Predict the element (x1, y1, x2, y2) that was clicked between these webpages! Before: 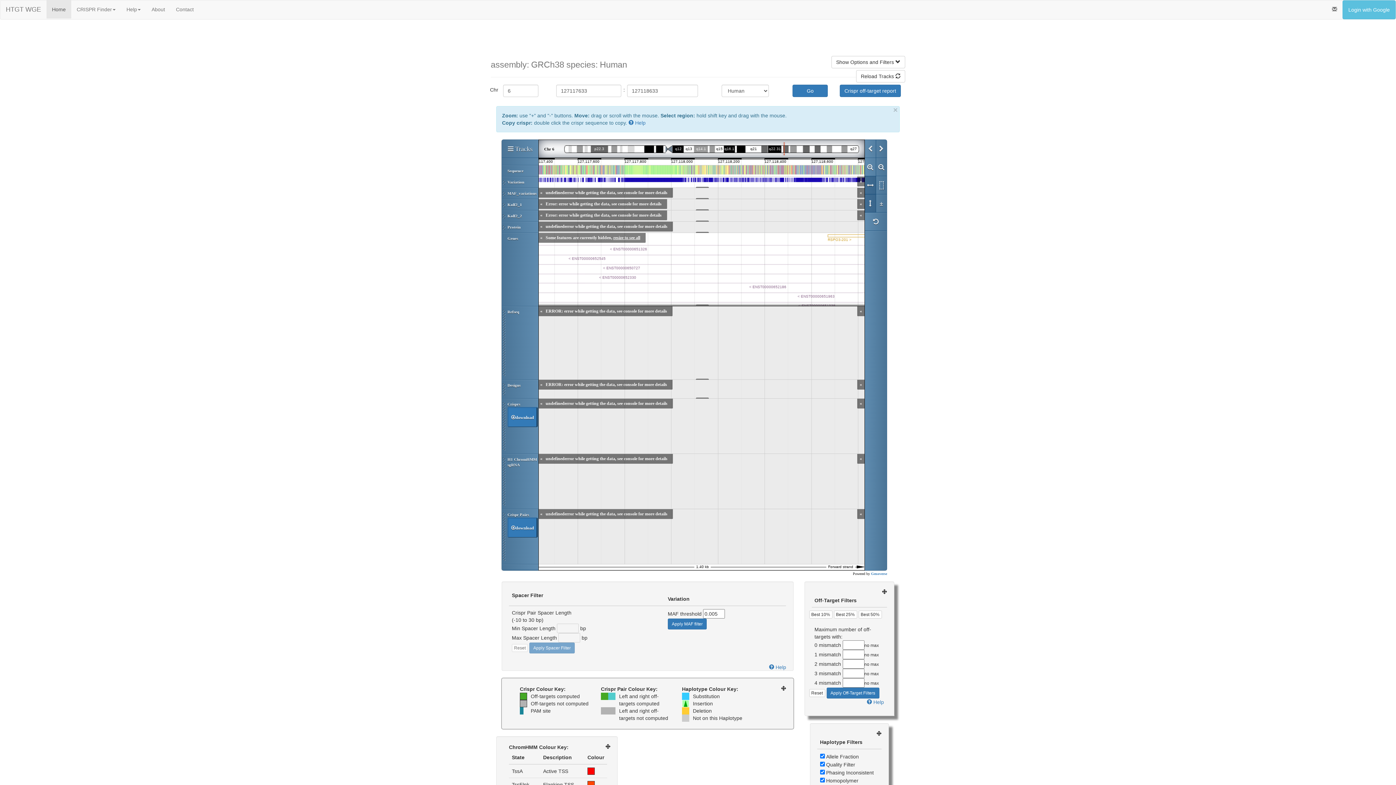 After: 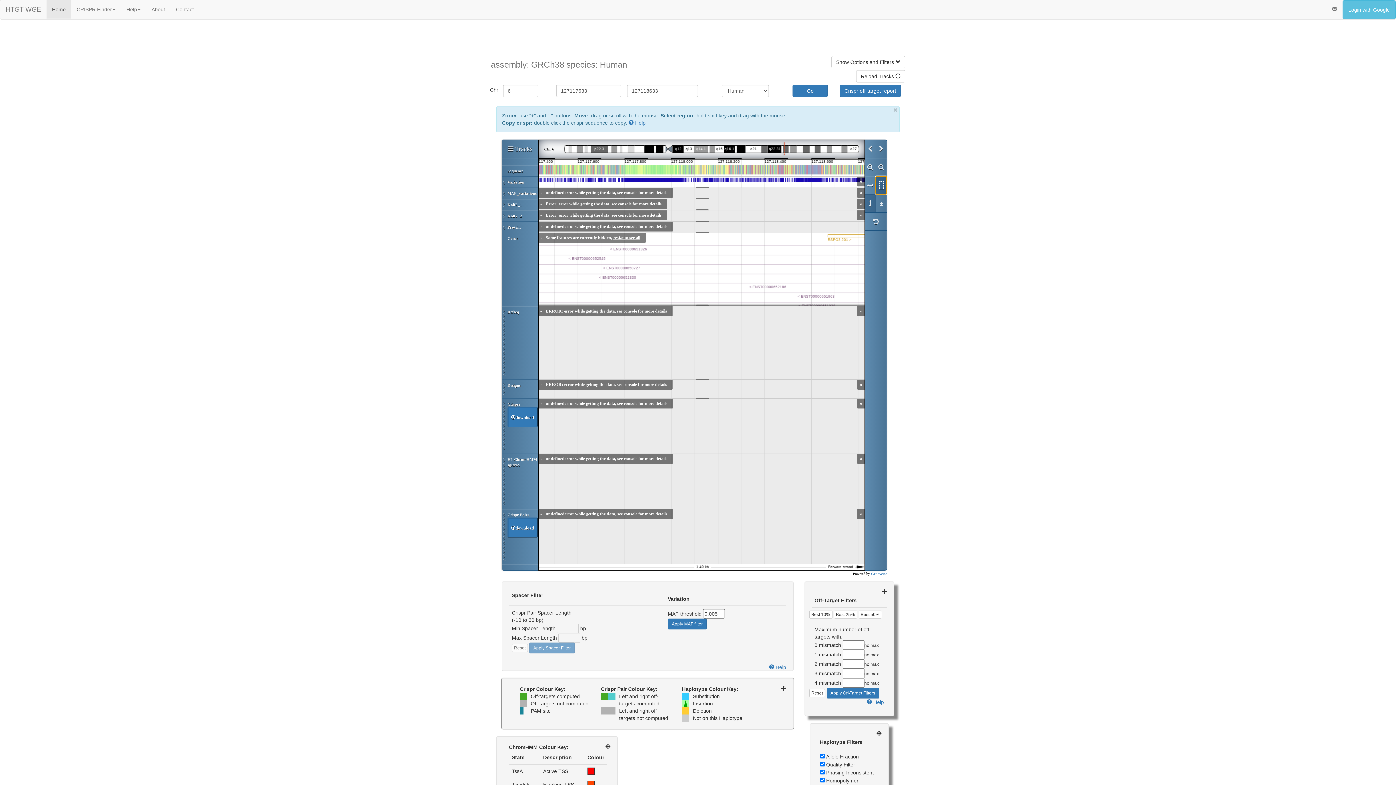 Action: bbox: (876, 176, 886, 194)